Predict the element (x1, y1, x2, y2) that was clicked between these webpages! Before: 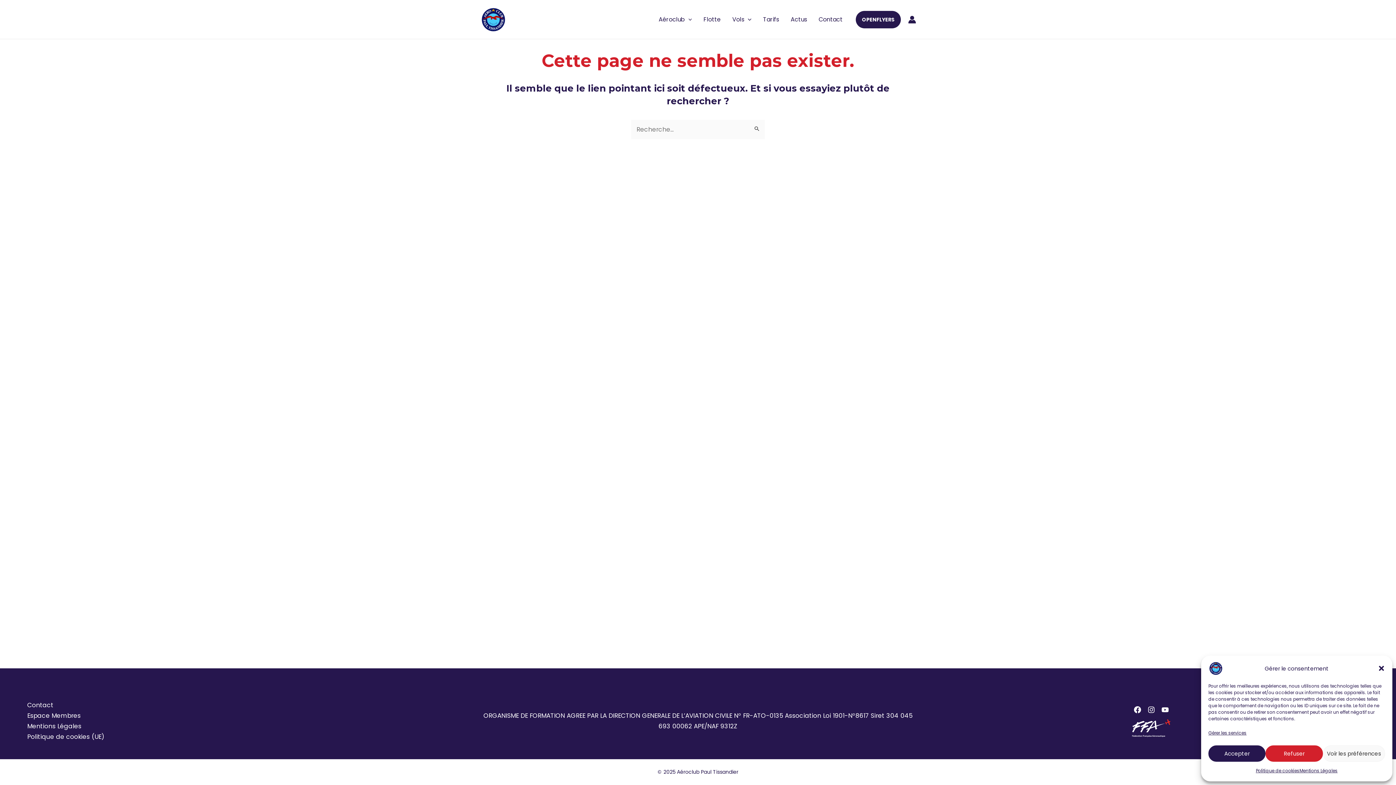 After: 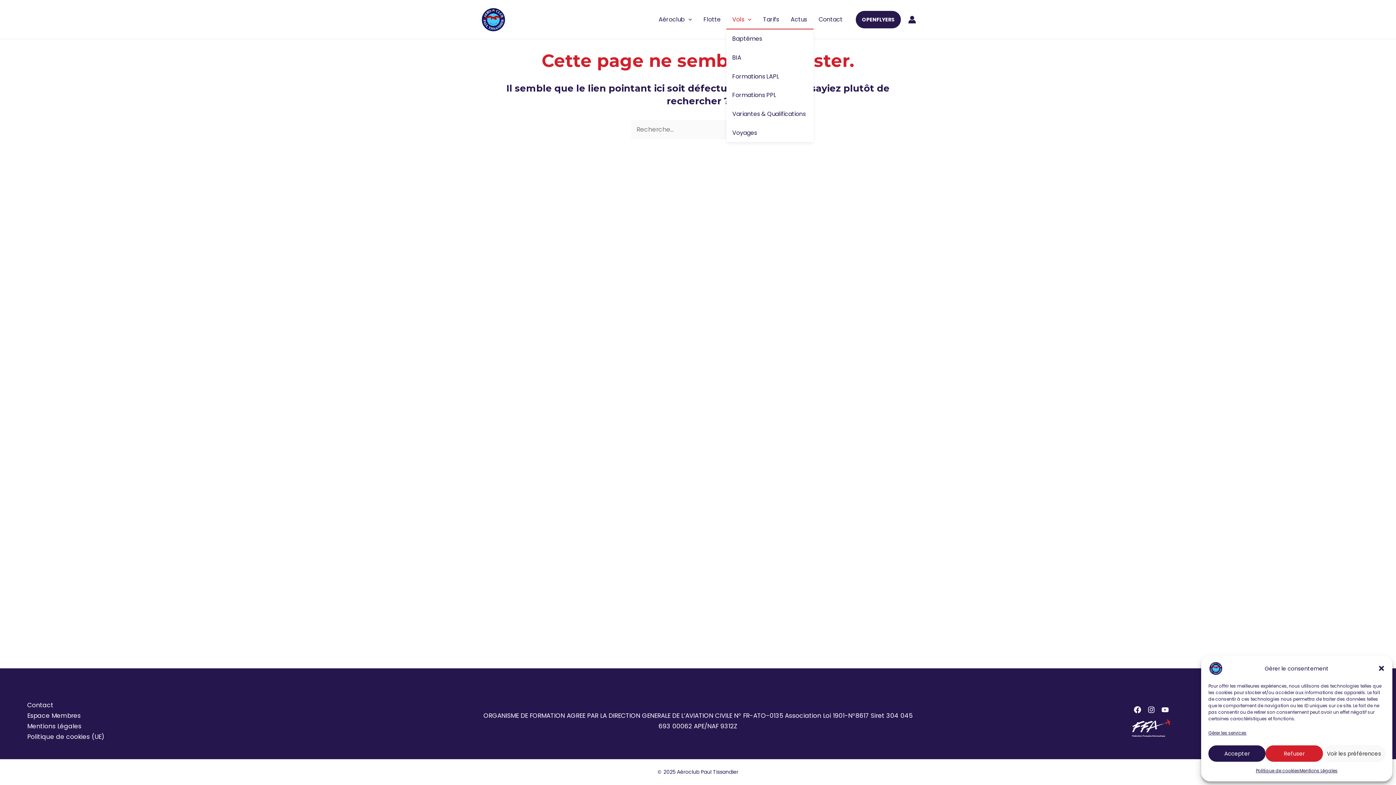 Action: label: Vols bbox: (726, 10, 757, 28)